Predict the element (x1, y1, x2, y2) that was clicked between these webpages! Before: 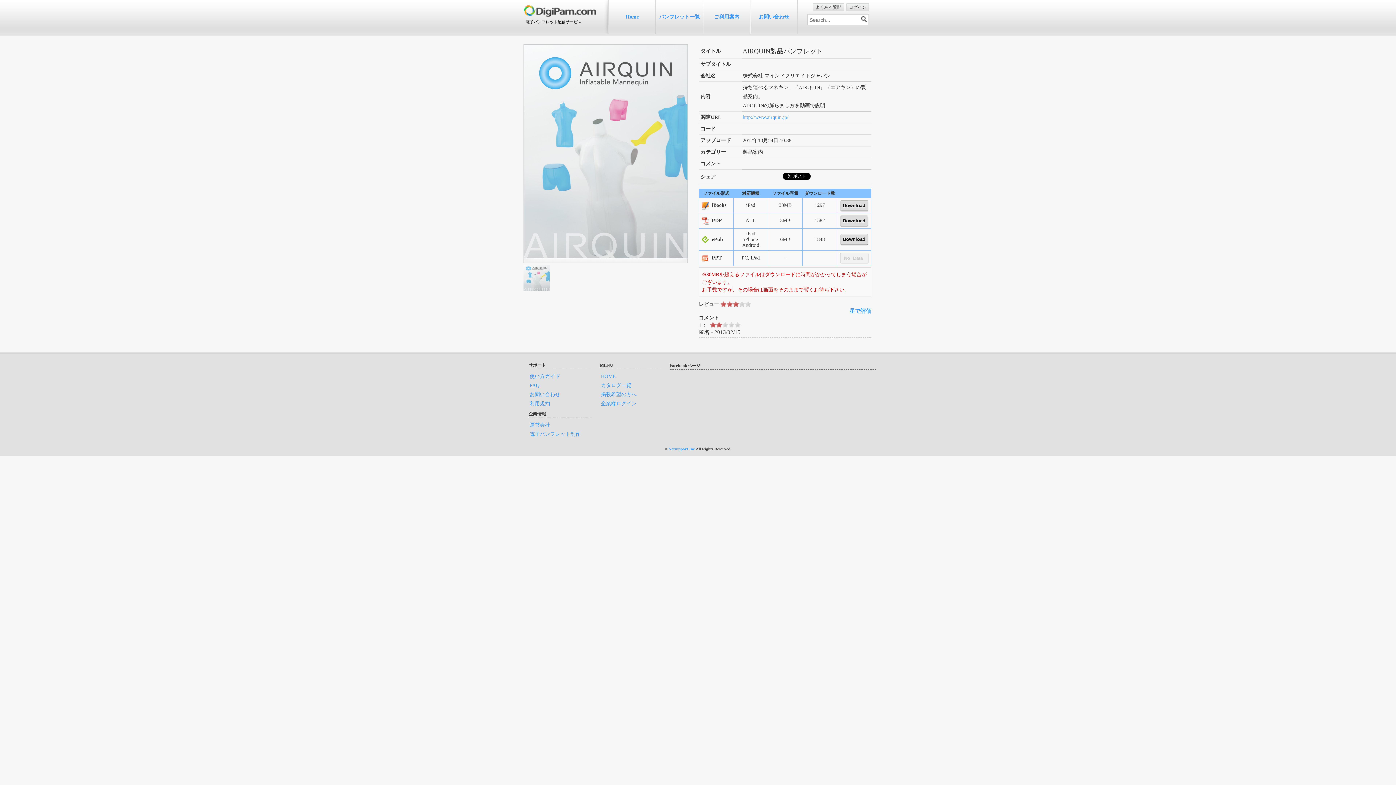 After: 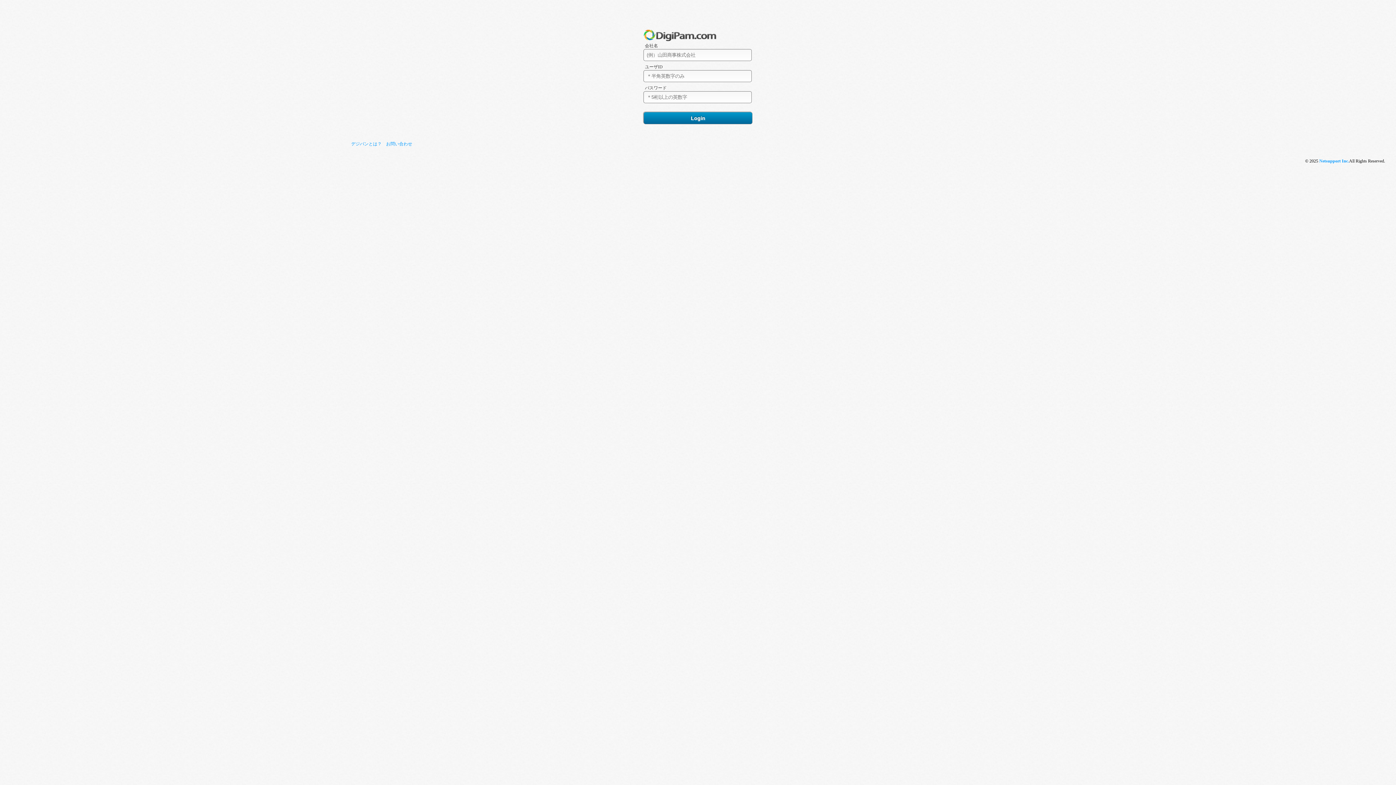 Action: bbox: (846, 3, 869, 11) label: ログイン